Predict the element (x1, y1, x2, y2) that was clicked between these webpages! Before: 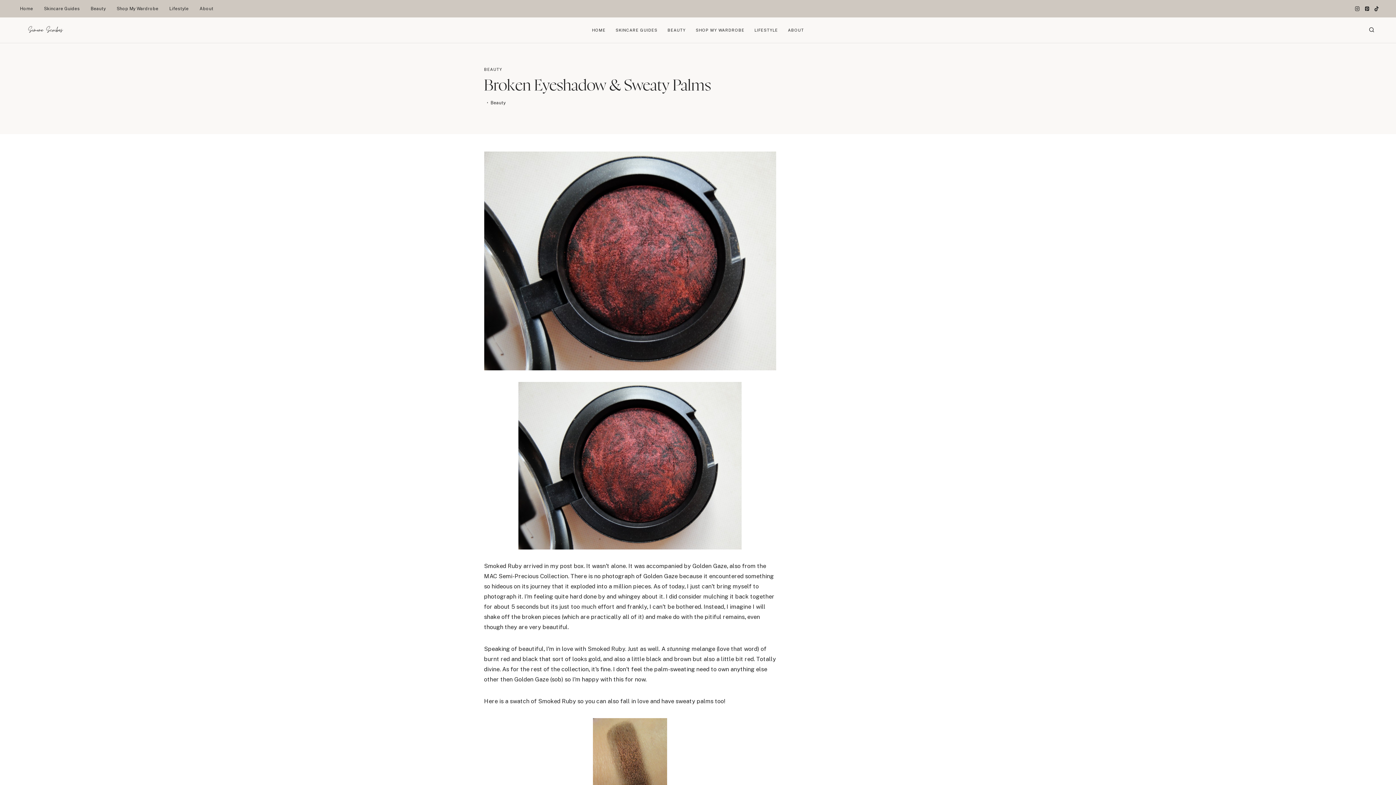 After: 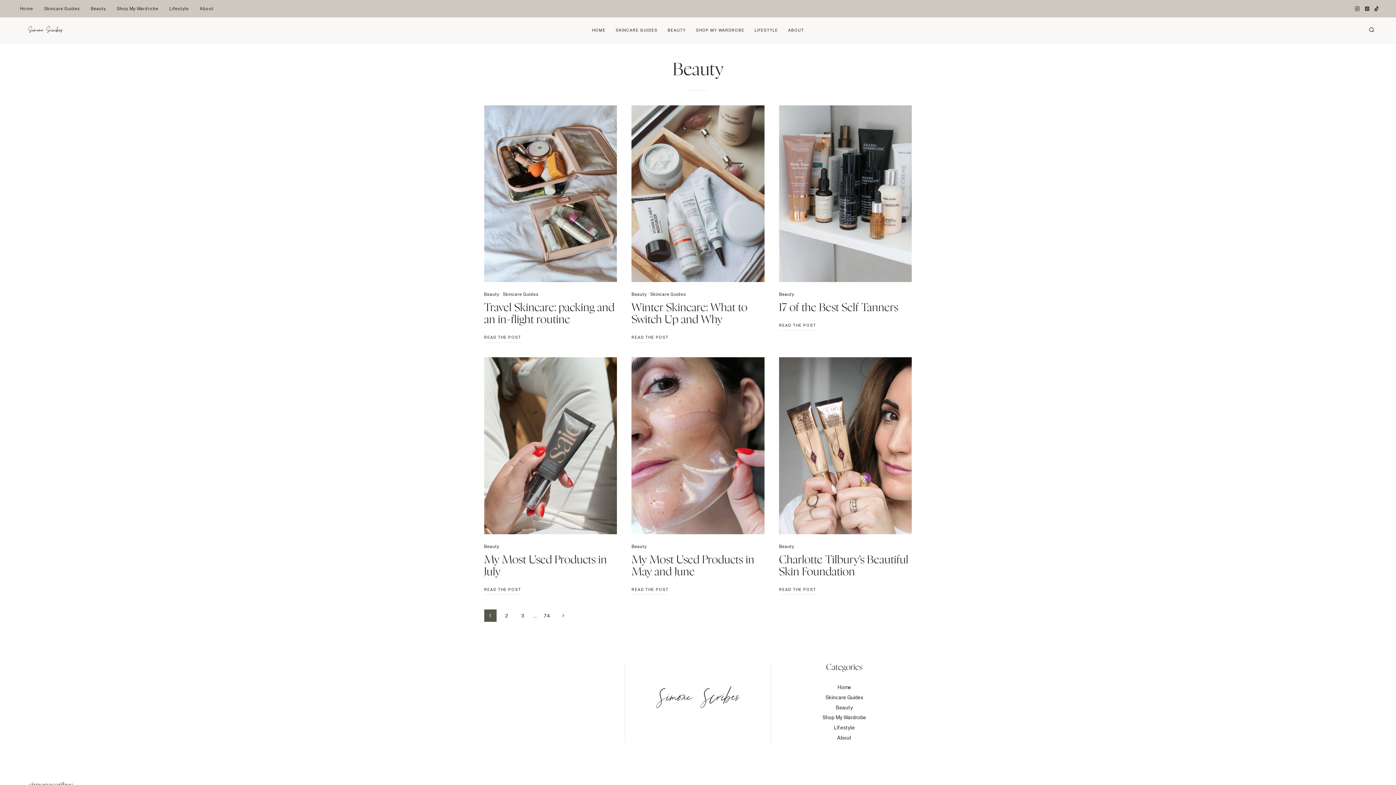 Action: bbox: (85, 2, 111, 15) label: Beauty